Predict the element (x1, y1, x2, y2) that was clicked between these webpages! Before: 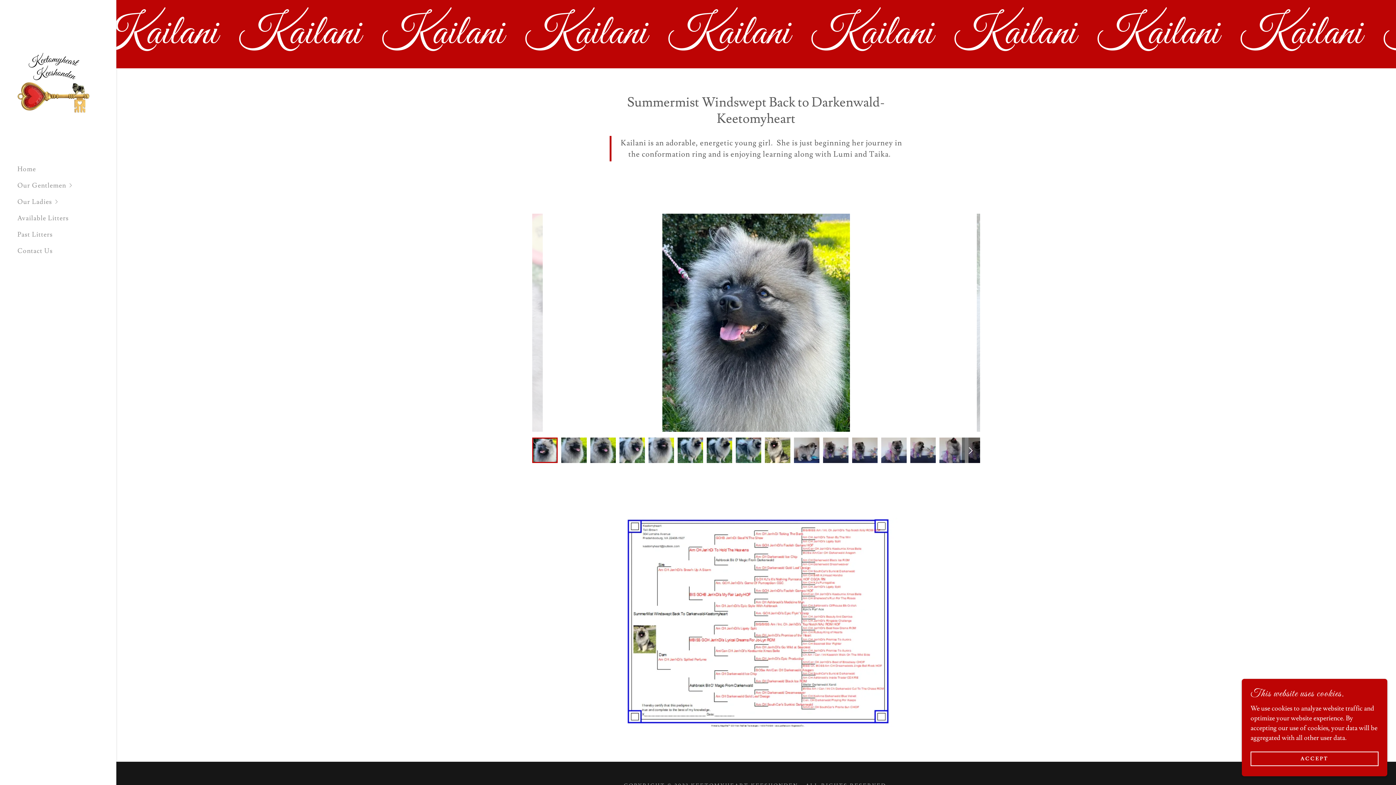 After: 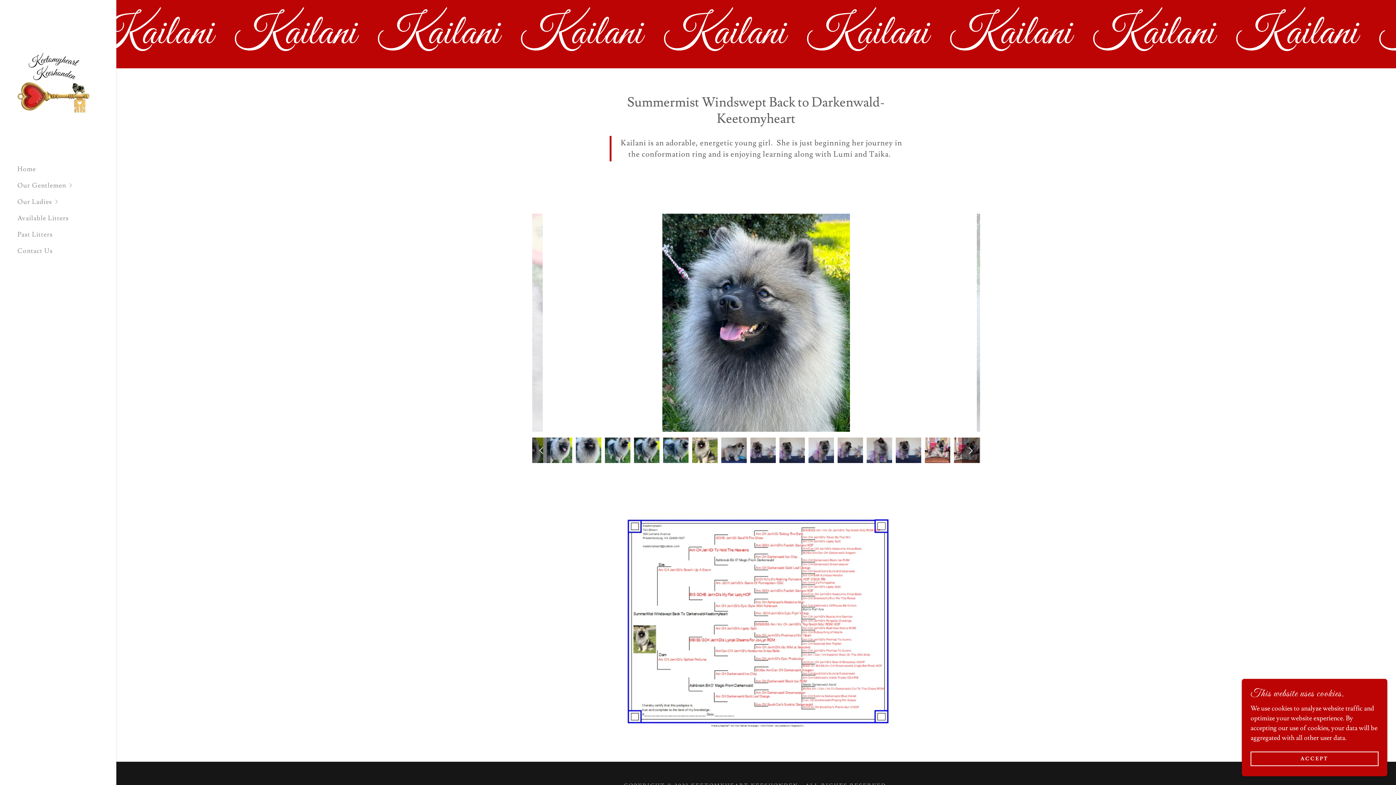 Action: bbox: (962, 437, 980, 463)